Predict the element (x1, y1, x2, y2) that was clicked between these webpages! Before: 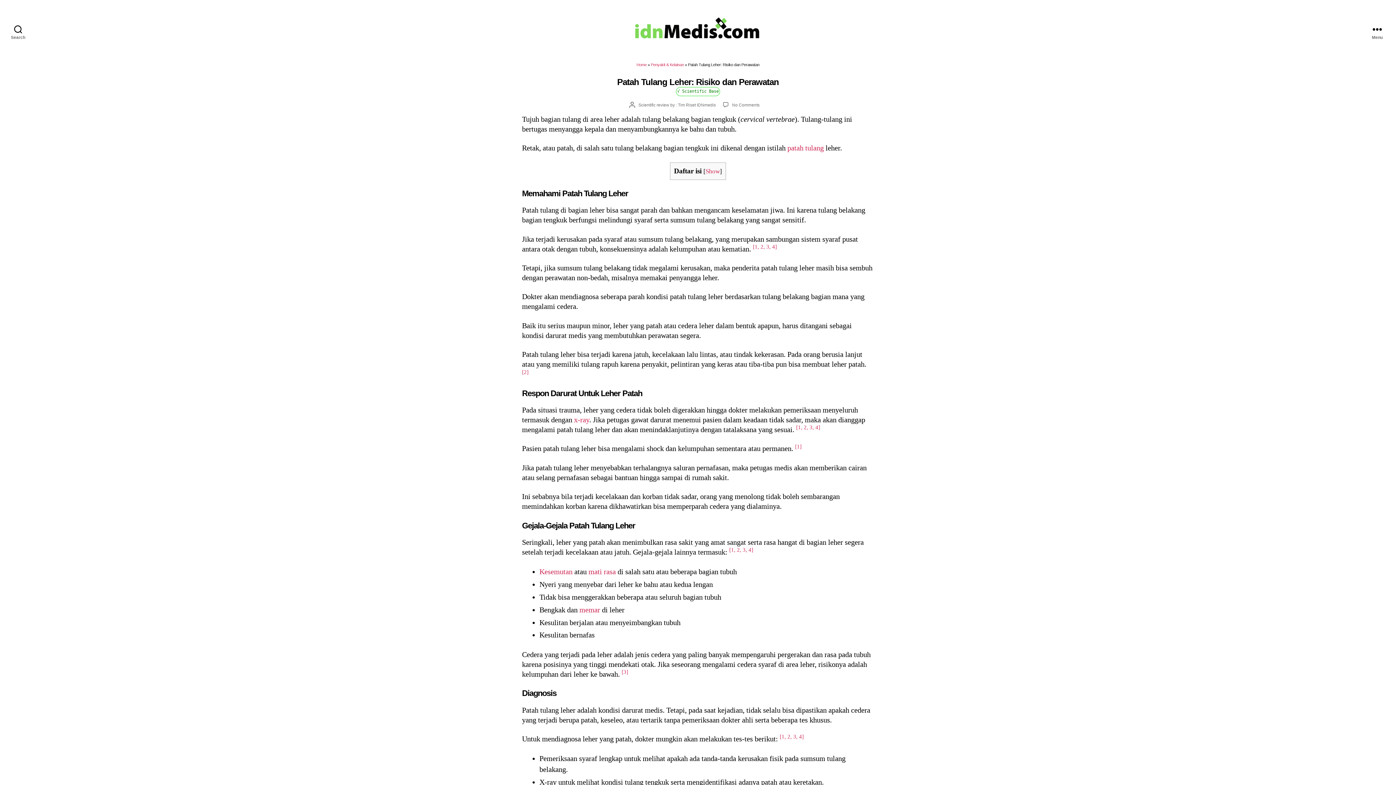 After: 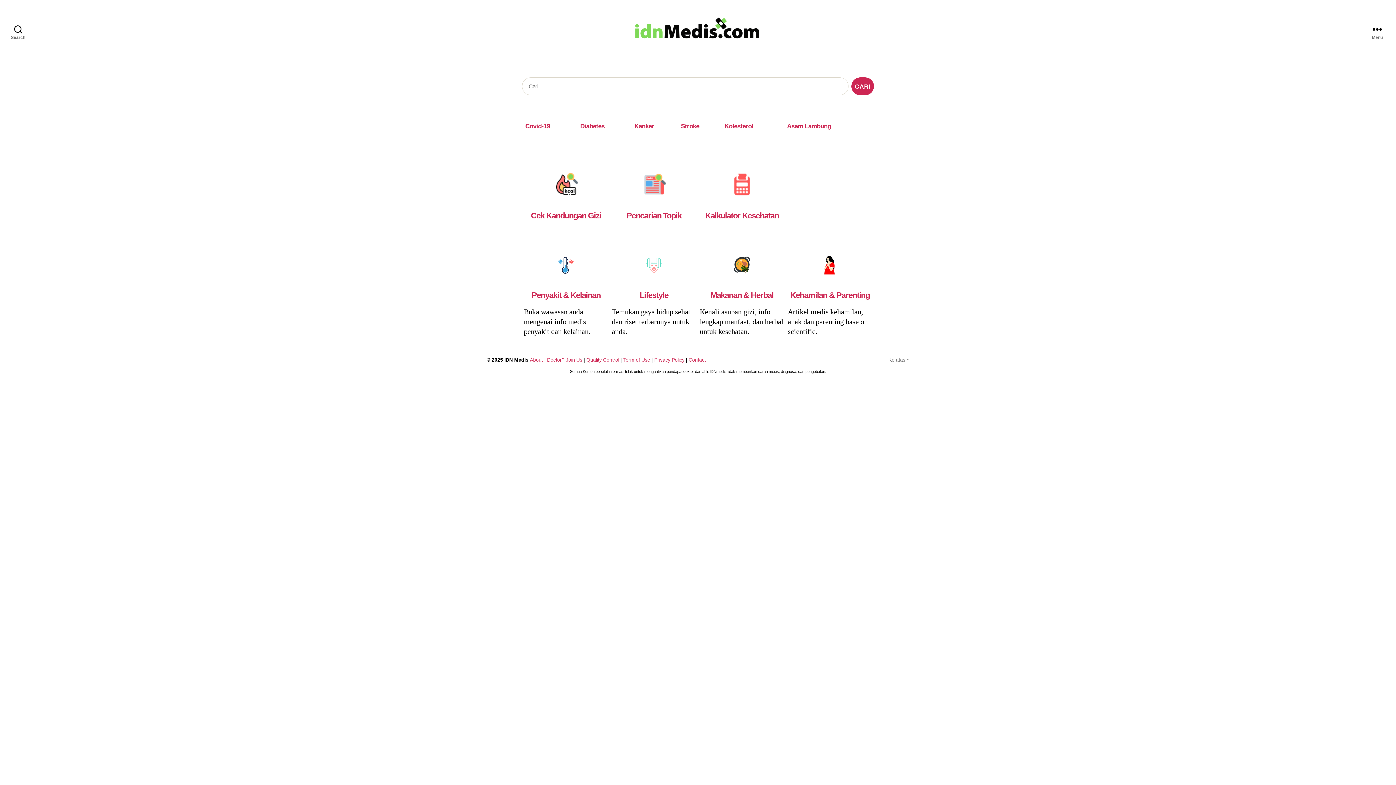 Action: bbox: (628, 13, 767, 45)